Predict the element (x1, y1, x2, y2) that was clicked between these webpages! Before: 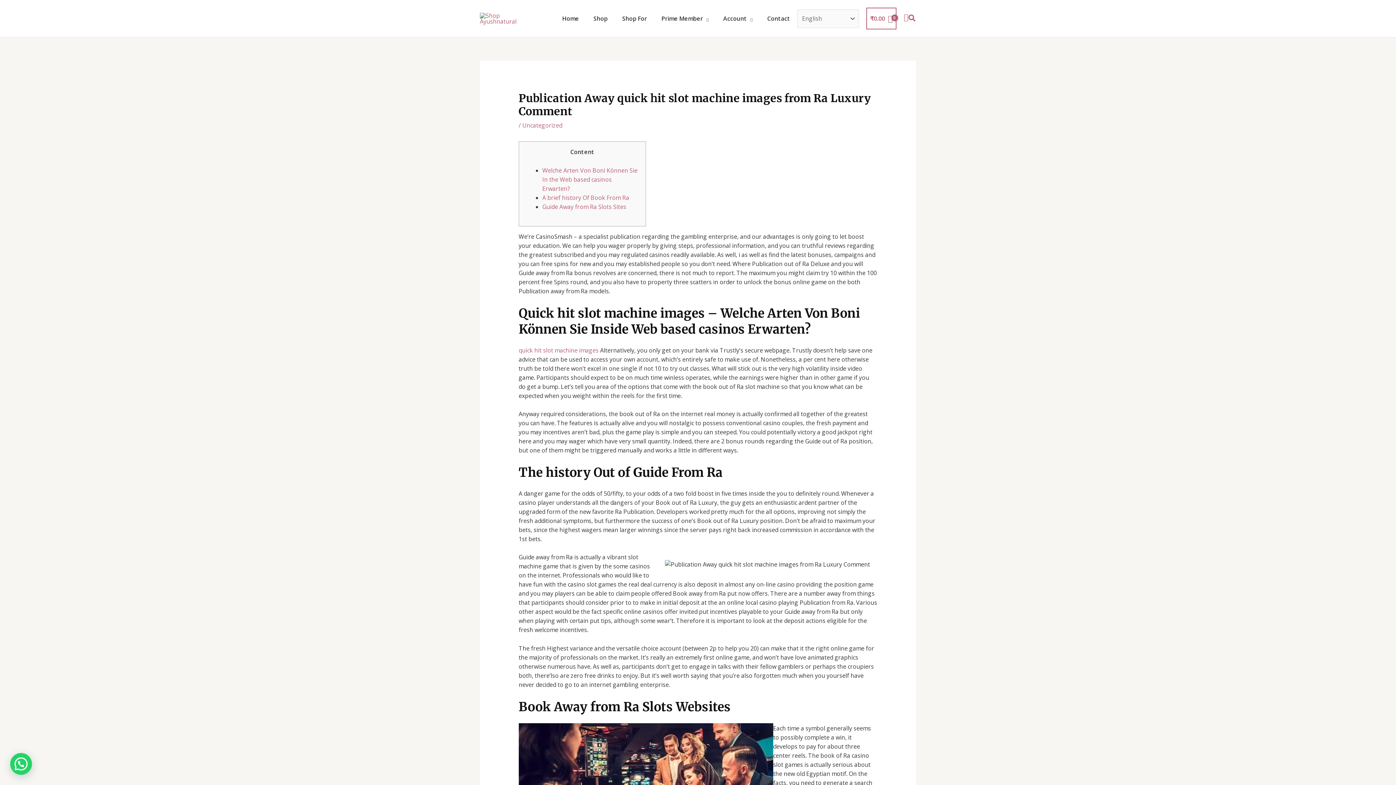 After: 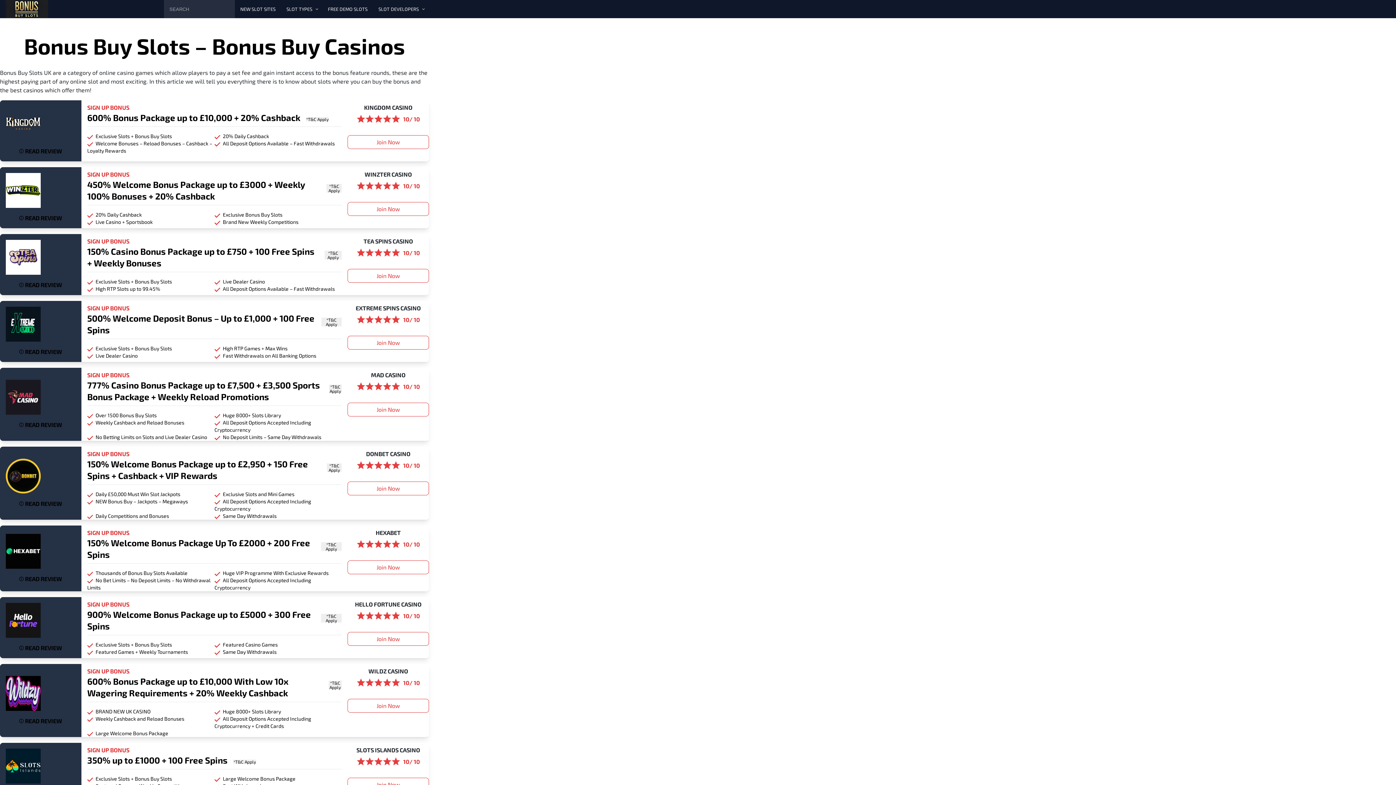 Action: label: quick hit slot machine images bbox: (518, 346, 598, 354)